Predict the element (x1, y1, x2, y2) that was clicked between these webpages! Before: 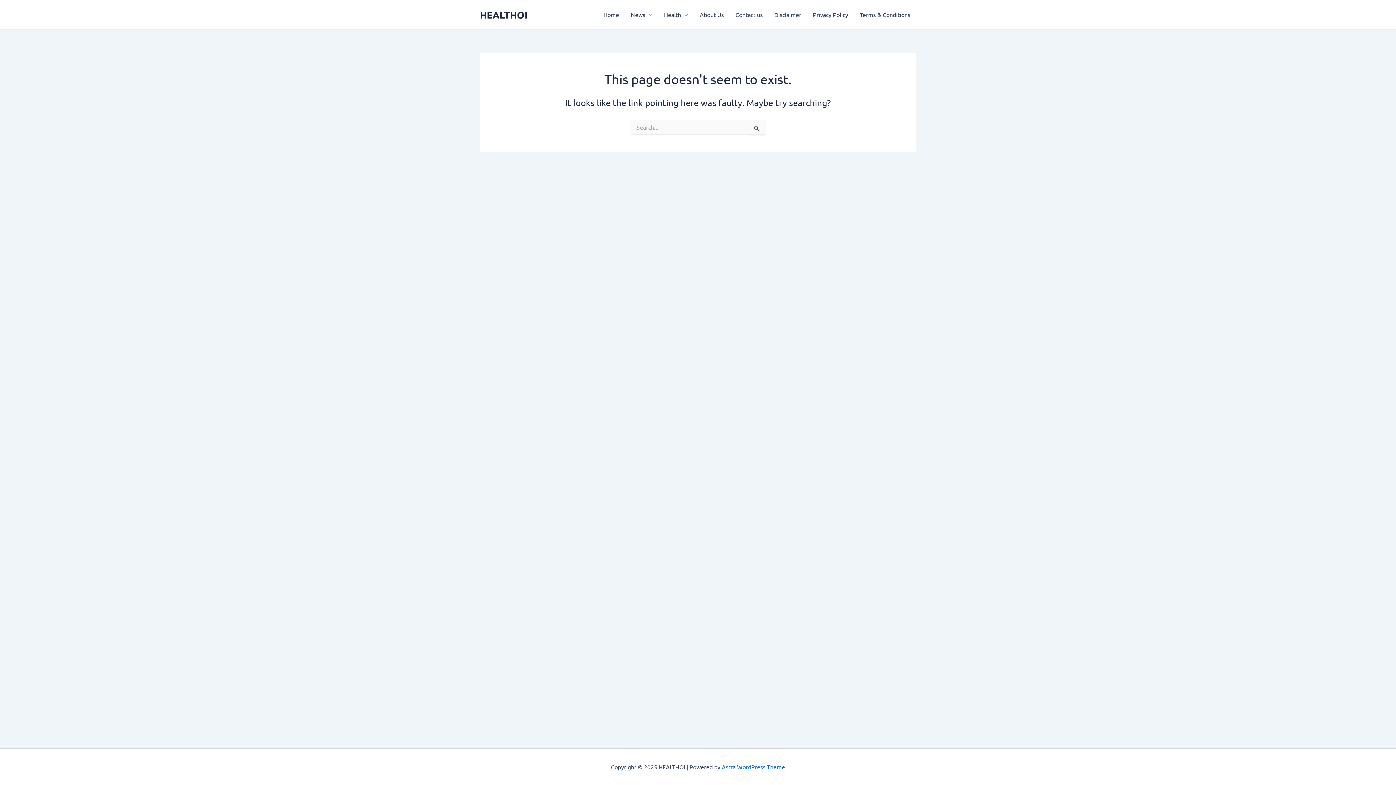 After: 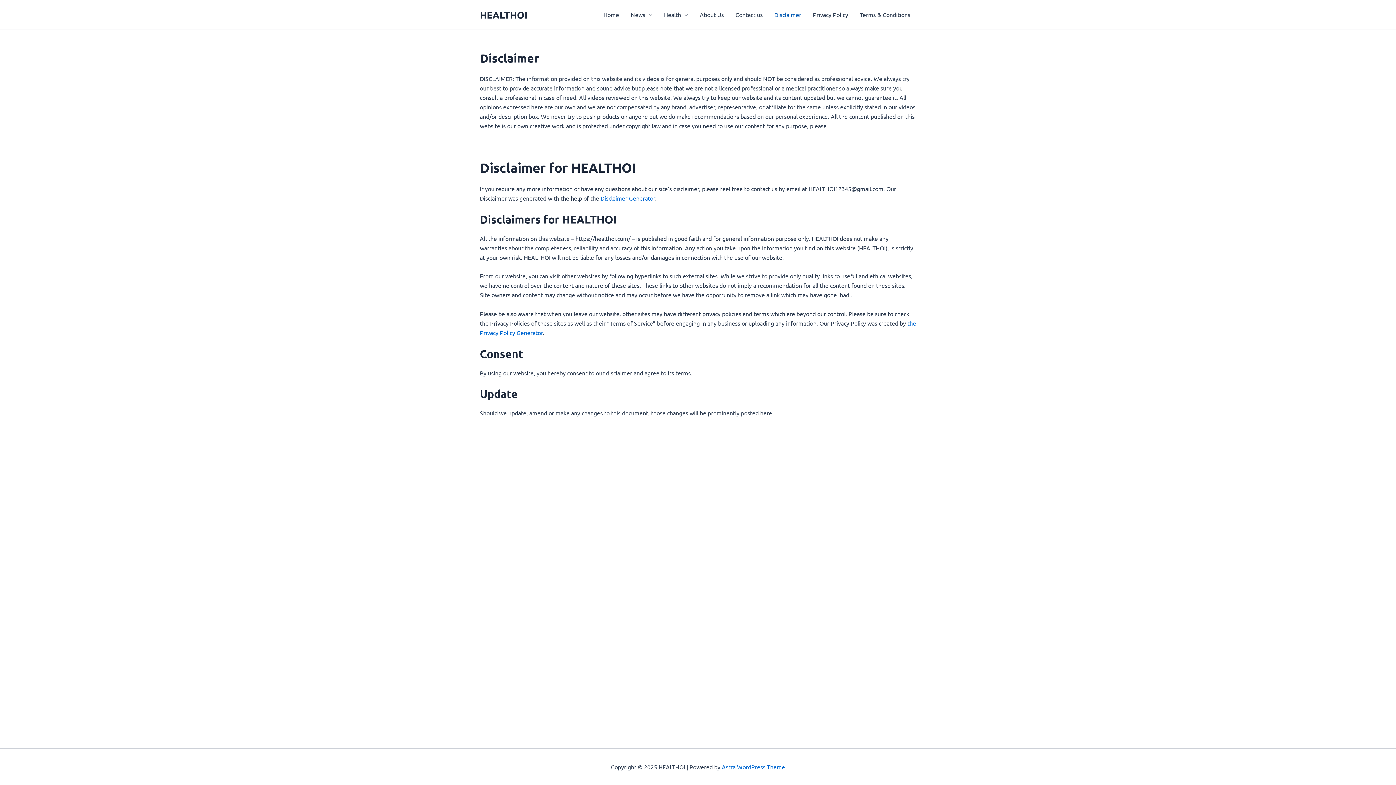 Action: label: Disclaimer bbox: (768, 0, 807, 29)